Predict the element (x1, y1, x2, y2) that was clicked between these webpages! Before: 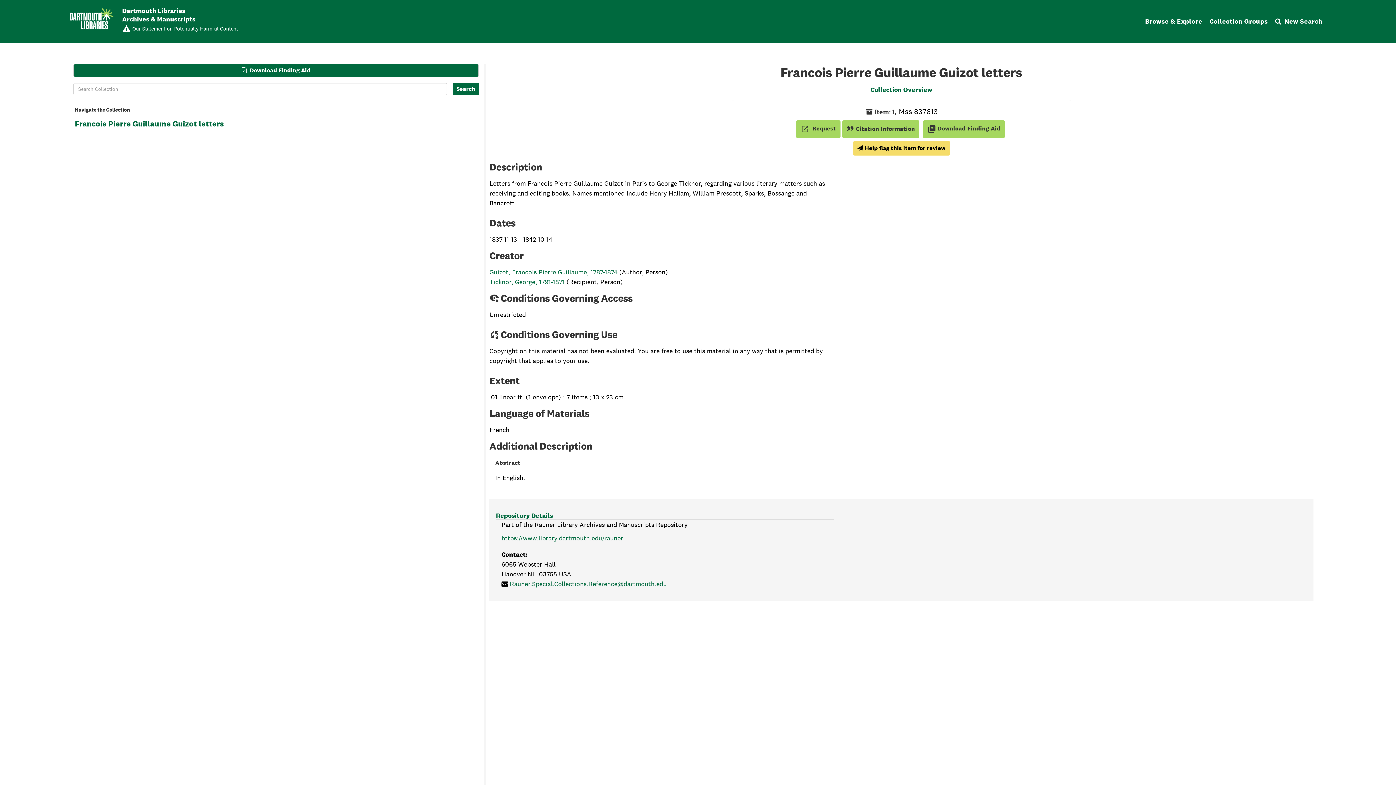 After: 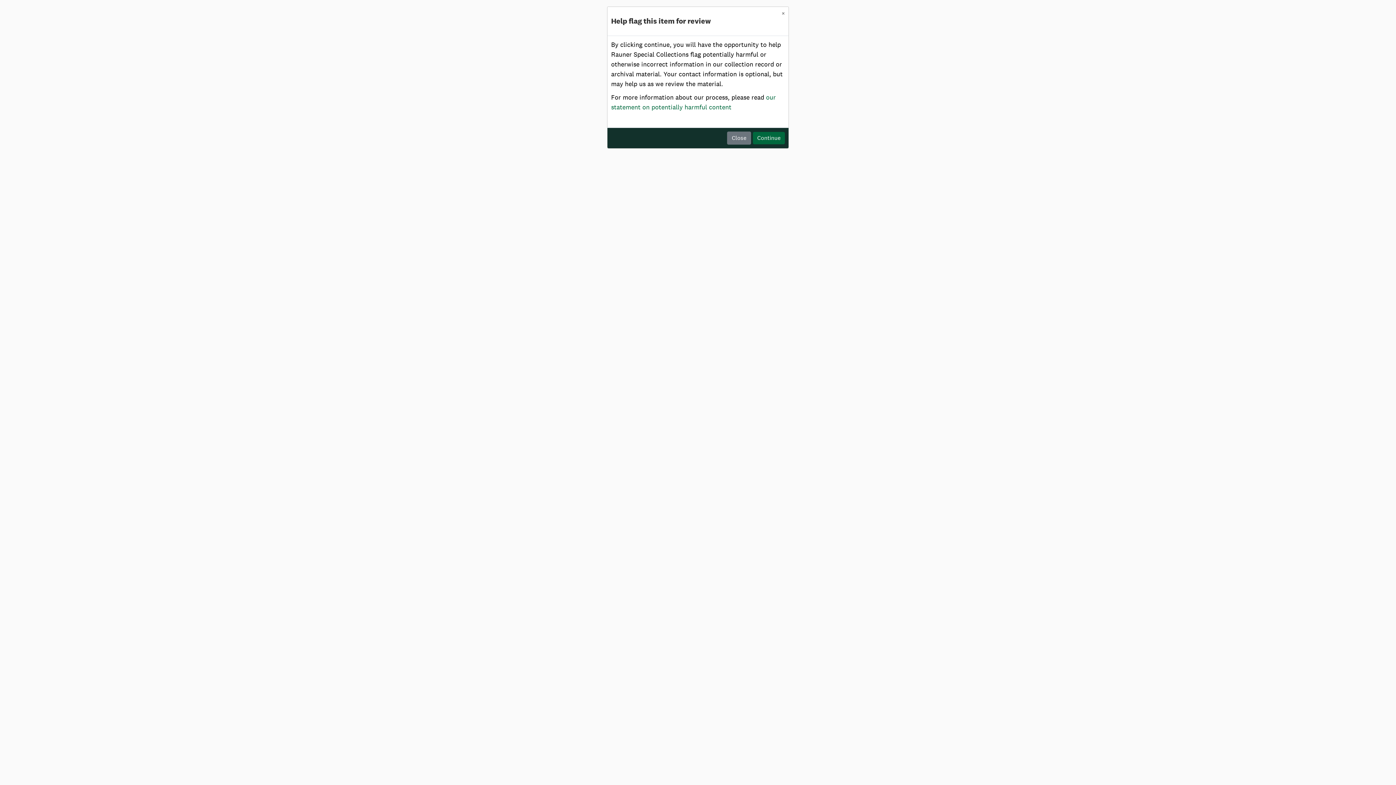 Action: bbox: (853, 141, 950, 155) label:  Help flag this item for review